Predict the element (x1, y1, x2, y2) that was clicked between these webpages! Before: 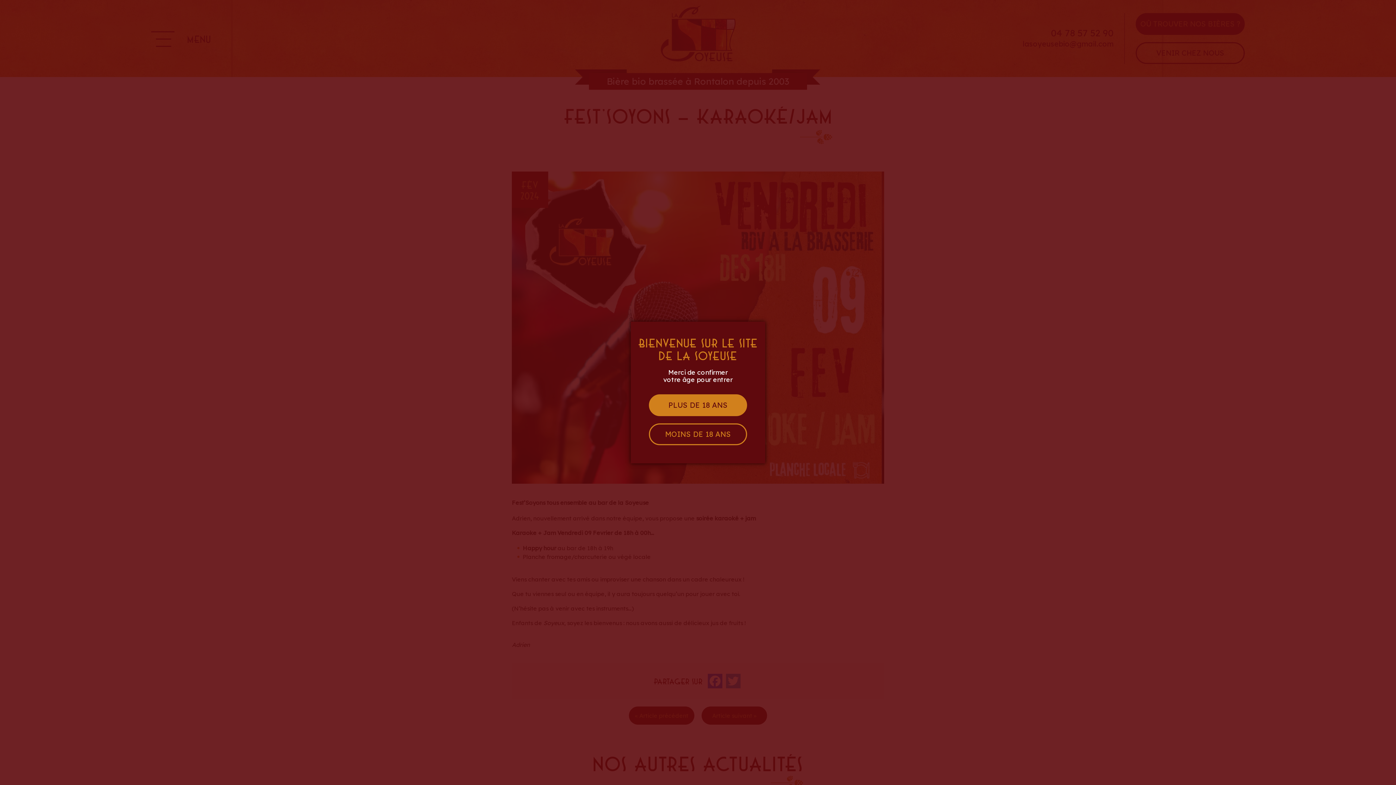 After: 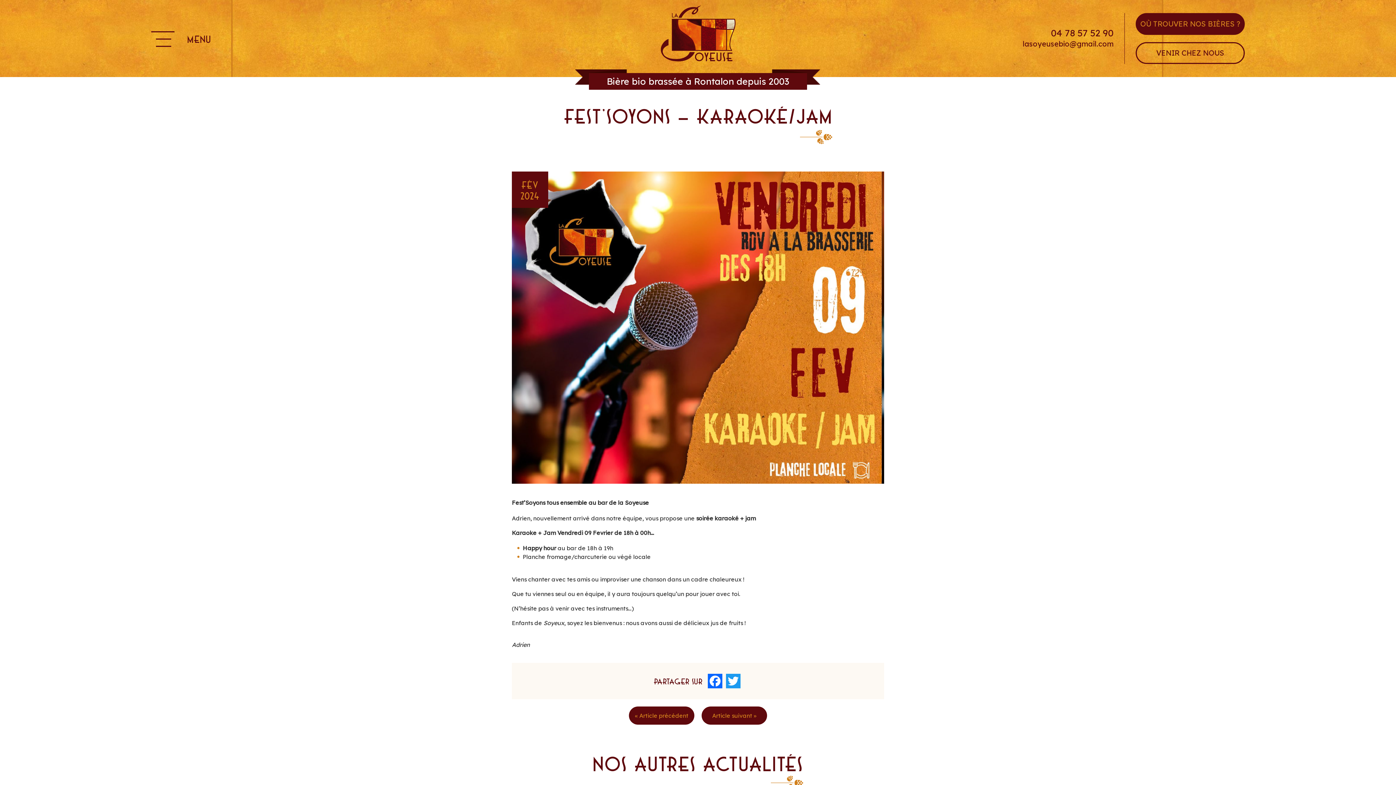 Action: label: PLUS DE 18 ANS bbox: (649, 394, 747, 416)